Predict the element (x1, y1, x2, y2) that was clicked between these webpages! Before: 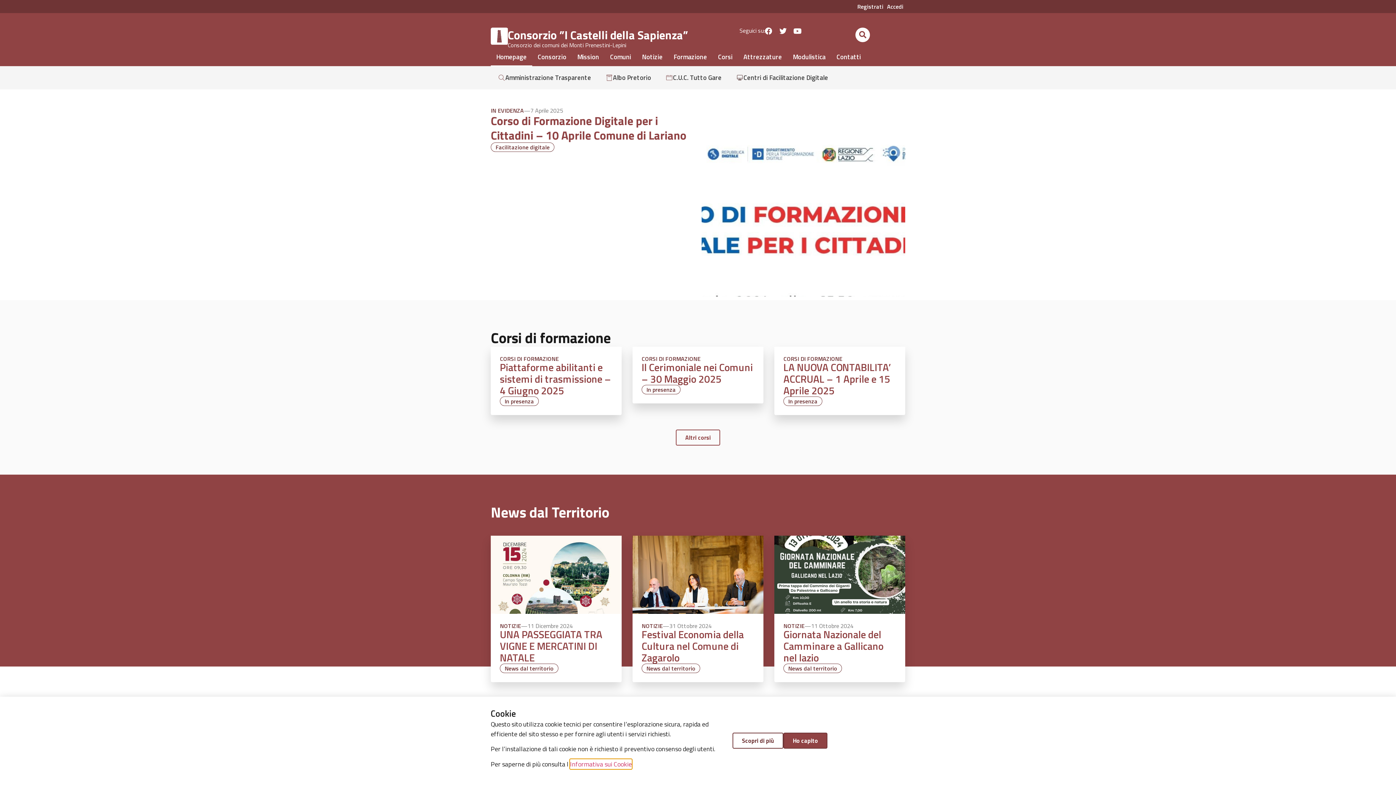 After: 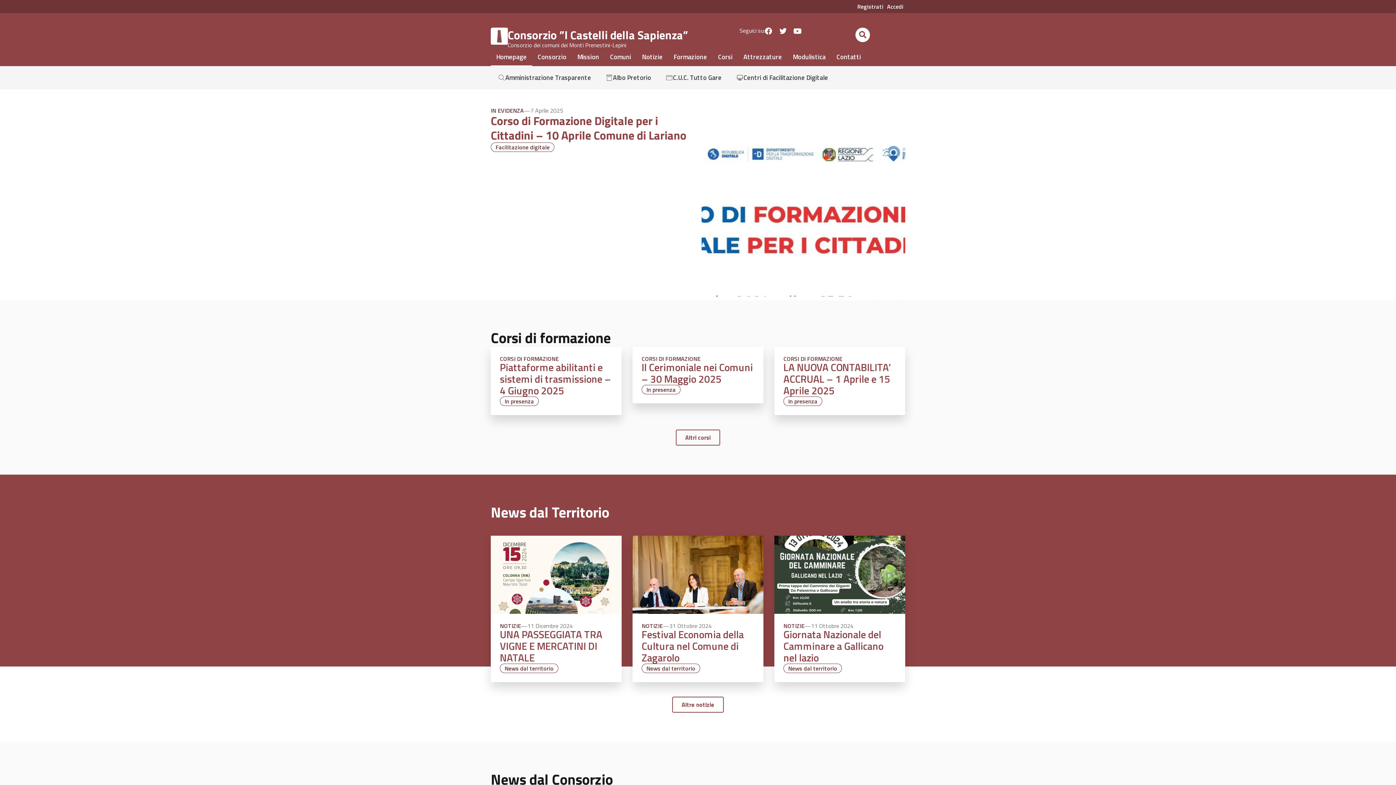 Action: label: Ho capito bbox: (783, 733, 827, 749)